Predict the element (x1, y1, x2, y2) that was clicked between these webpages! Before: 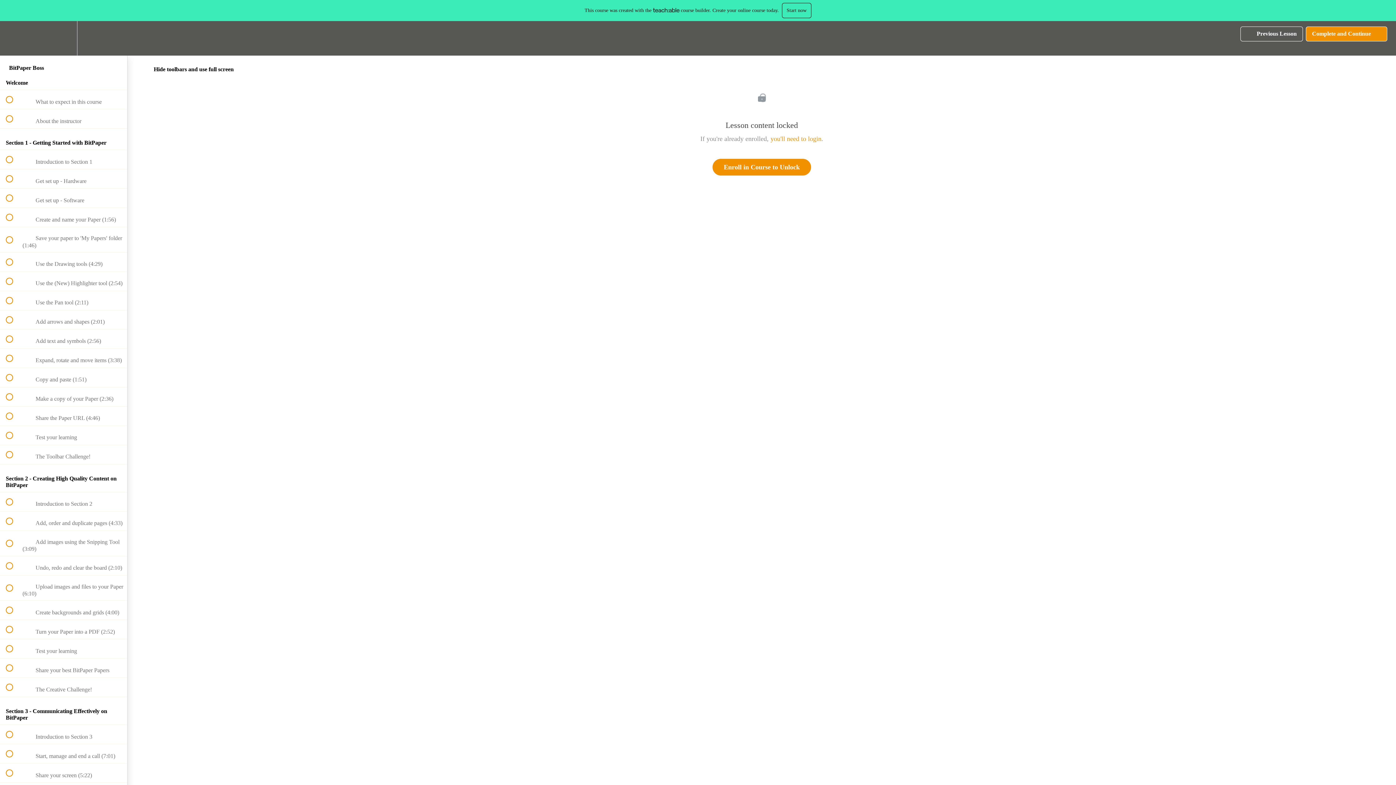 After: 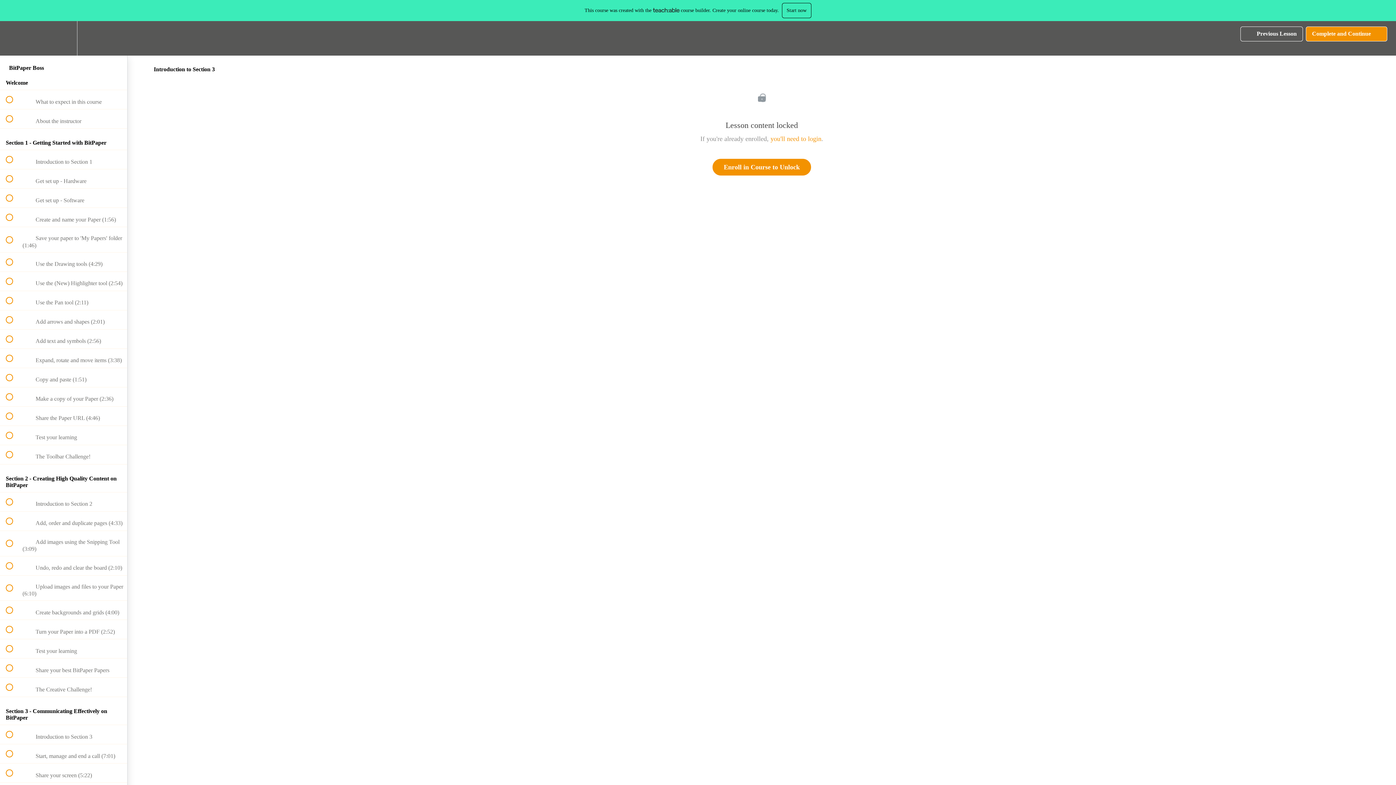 Action: bbox: (0, 725, 127, 744) label:  
 Introduction to Section 3